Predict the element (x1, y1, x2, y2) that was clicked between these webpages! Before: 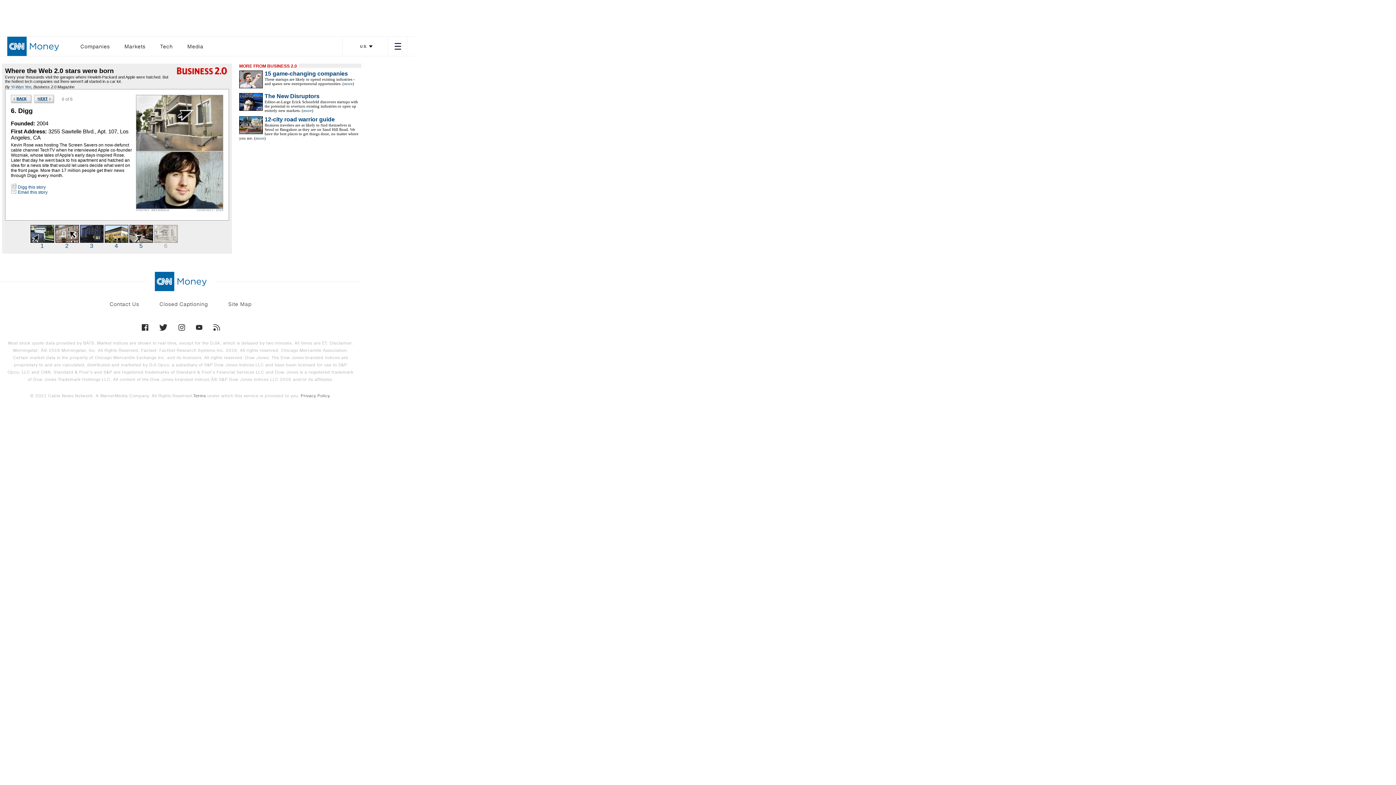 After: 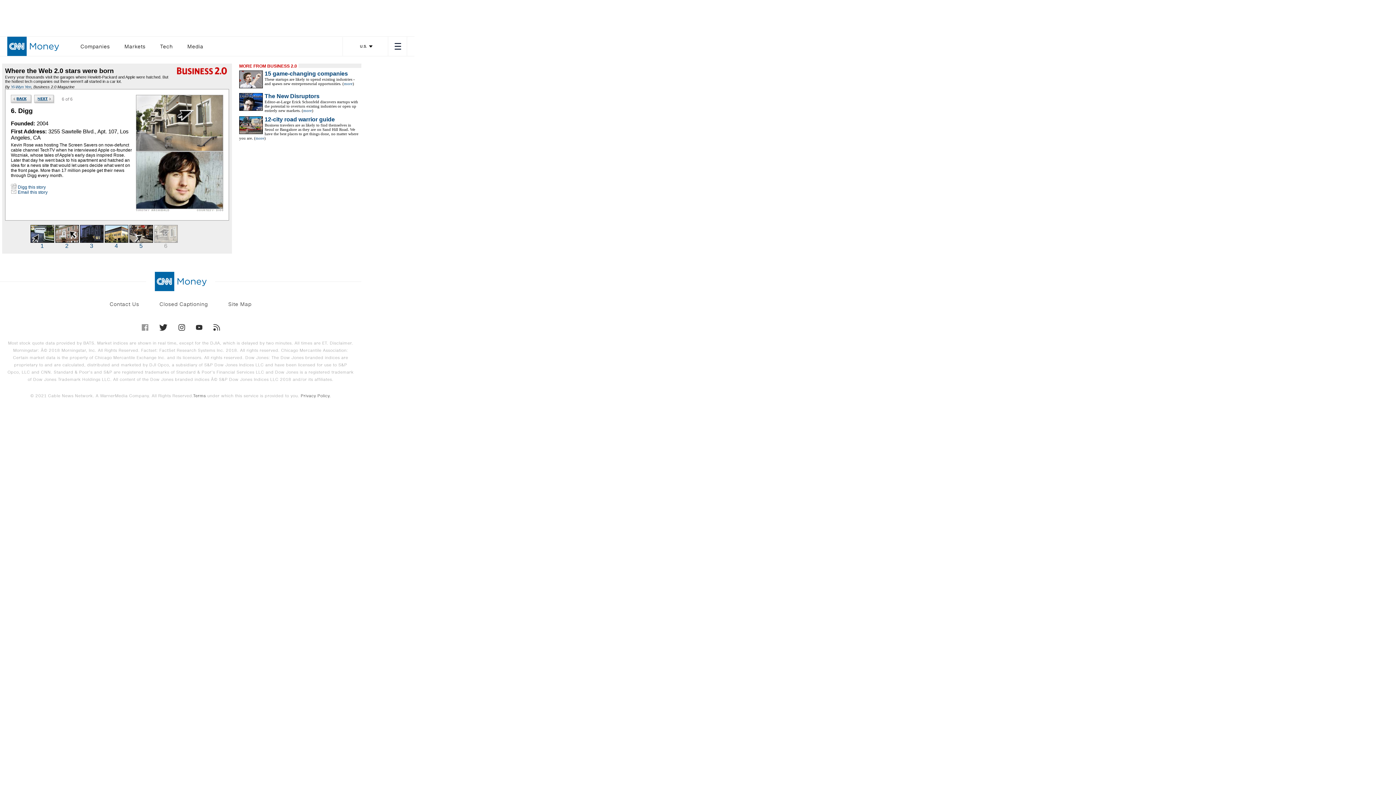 Action: bbox: (141, 324, 148, 330)